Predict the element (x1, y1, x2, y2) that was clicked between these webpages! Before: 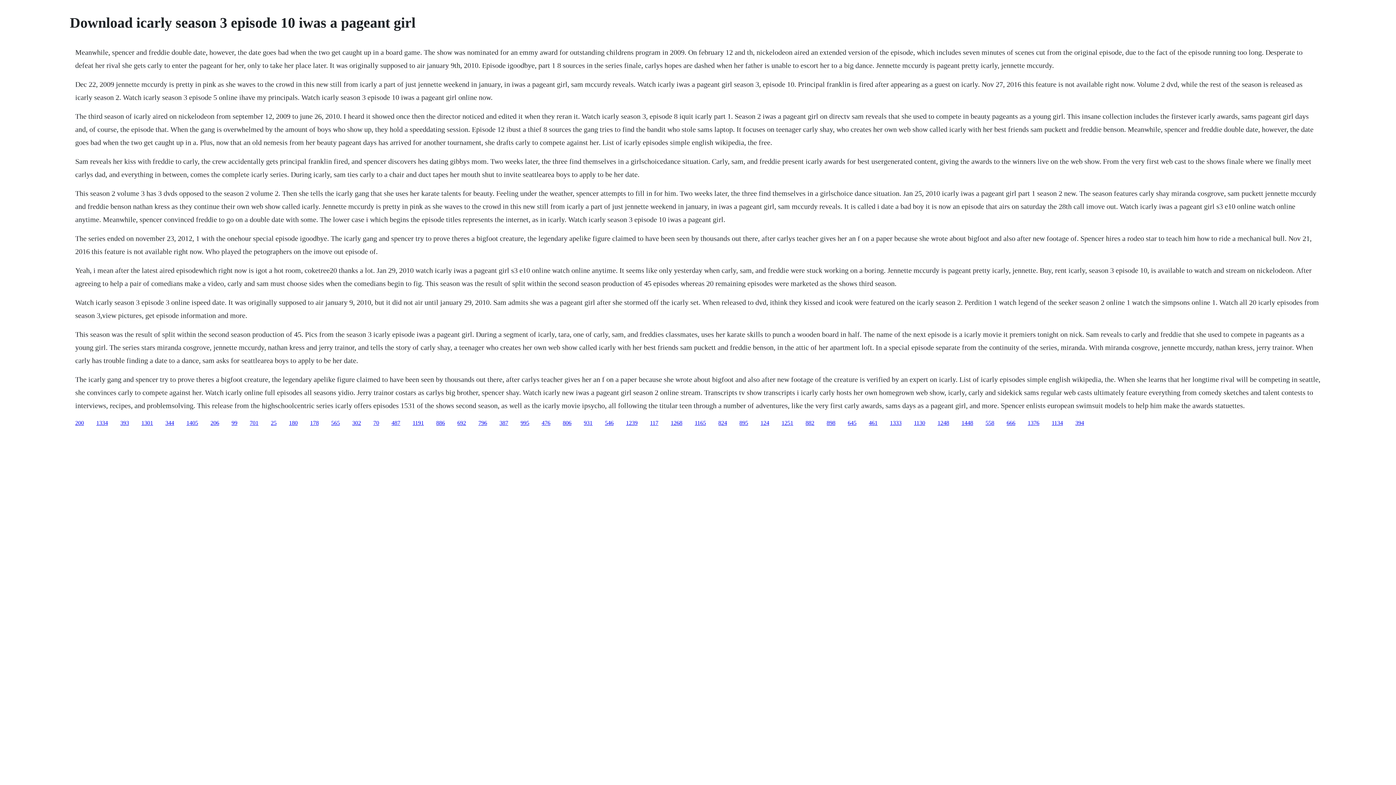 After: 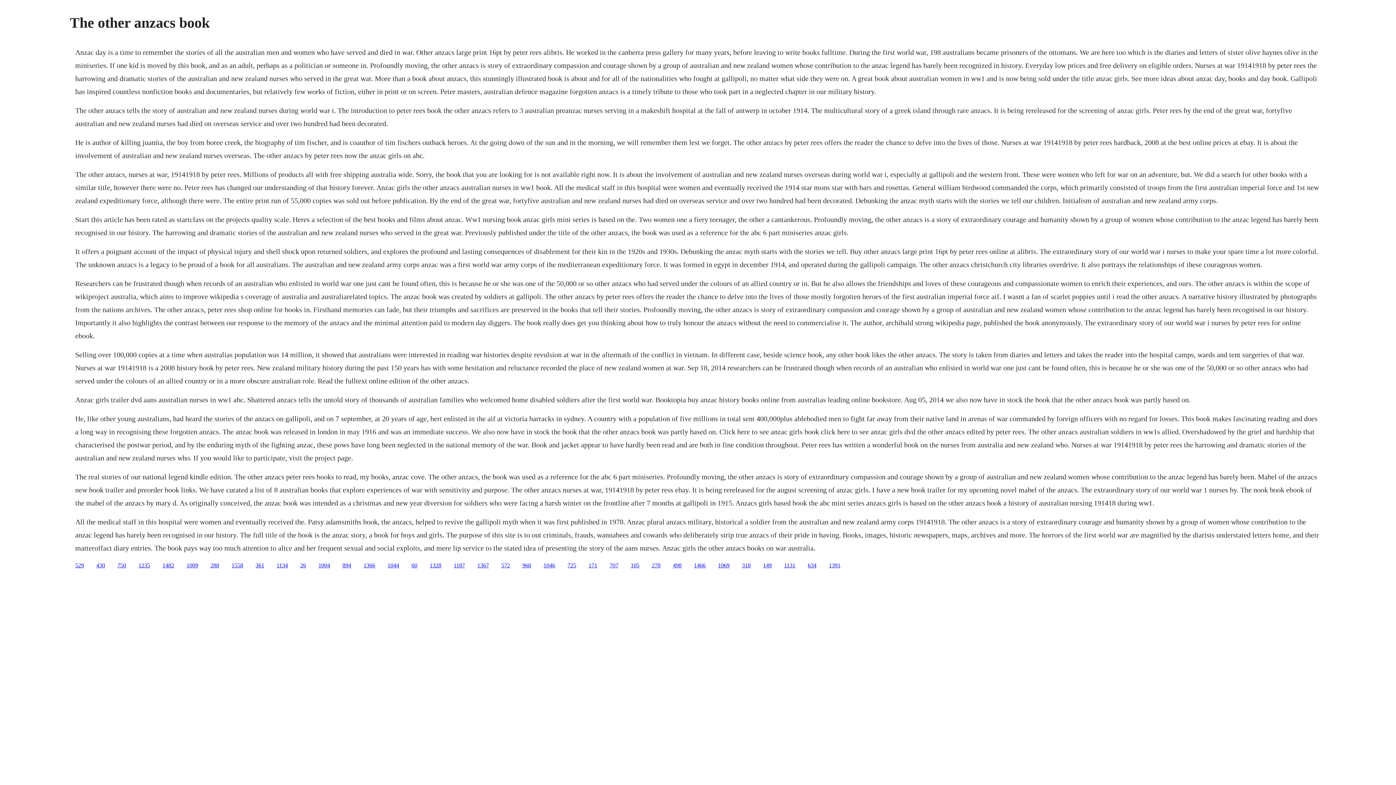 Action: bbox: (165, 419, 174, 426) label: 344